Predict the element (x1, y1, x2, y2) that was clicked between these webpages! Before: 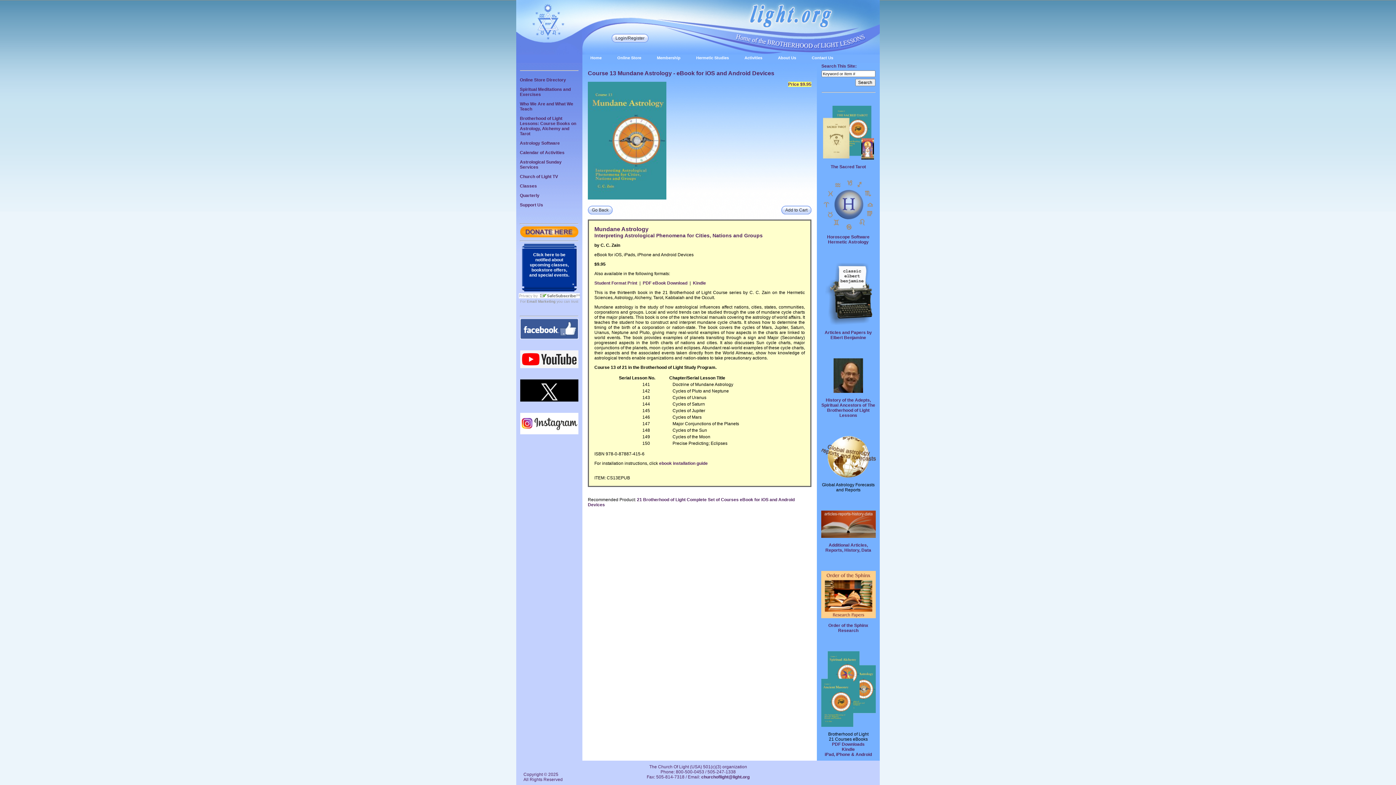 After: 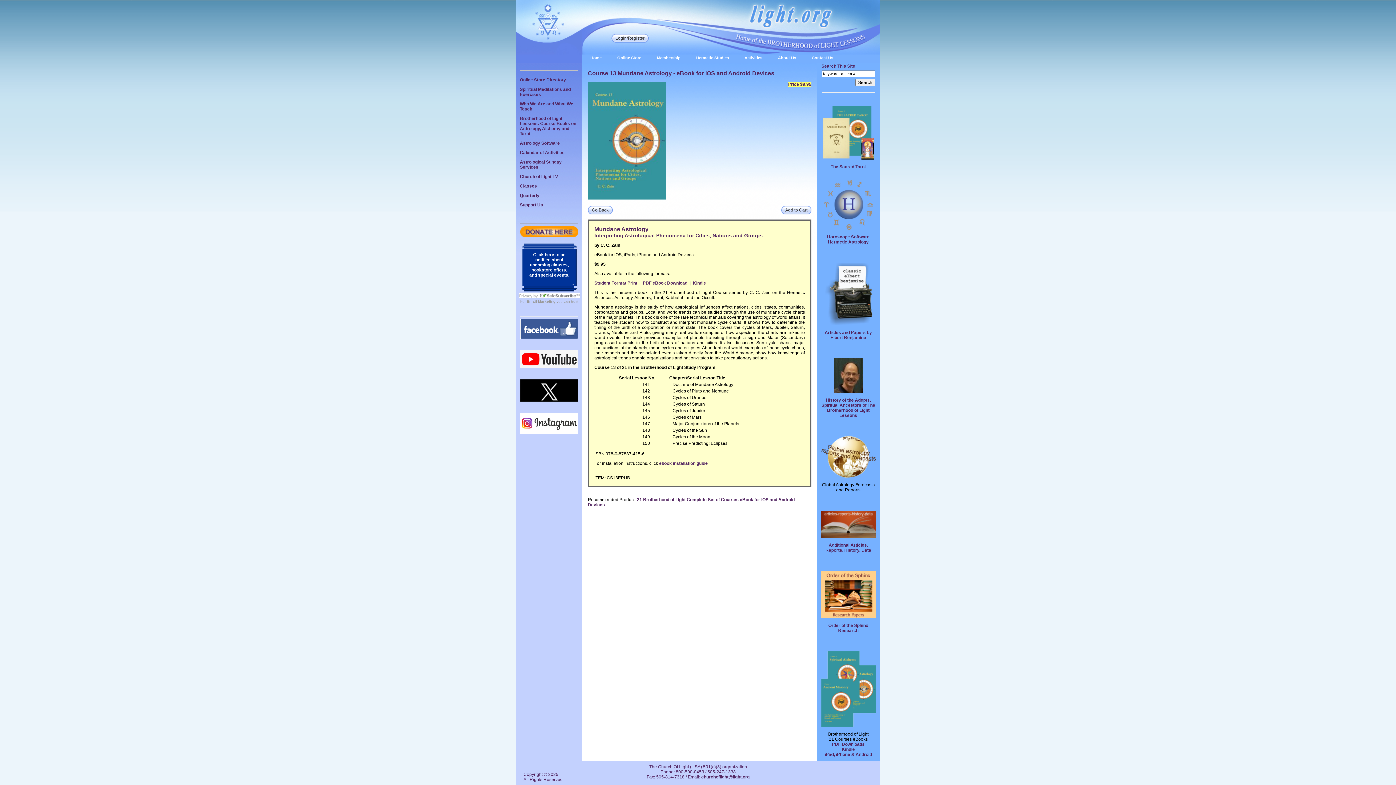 Action: label: Email Marketing bbox: (526, 299, 555, 303)